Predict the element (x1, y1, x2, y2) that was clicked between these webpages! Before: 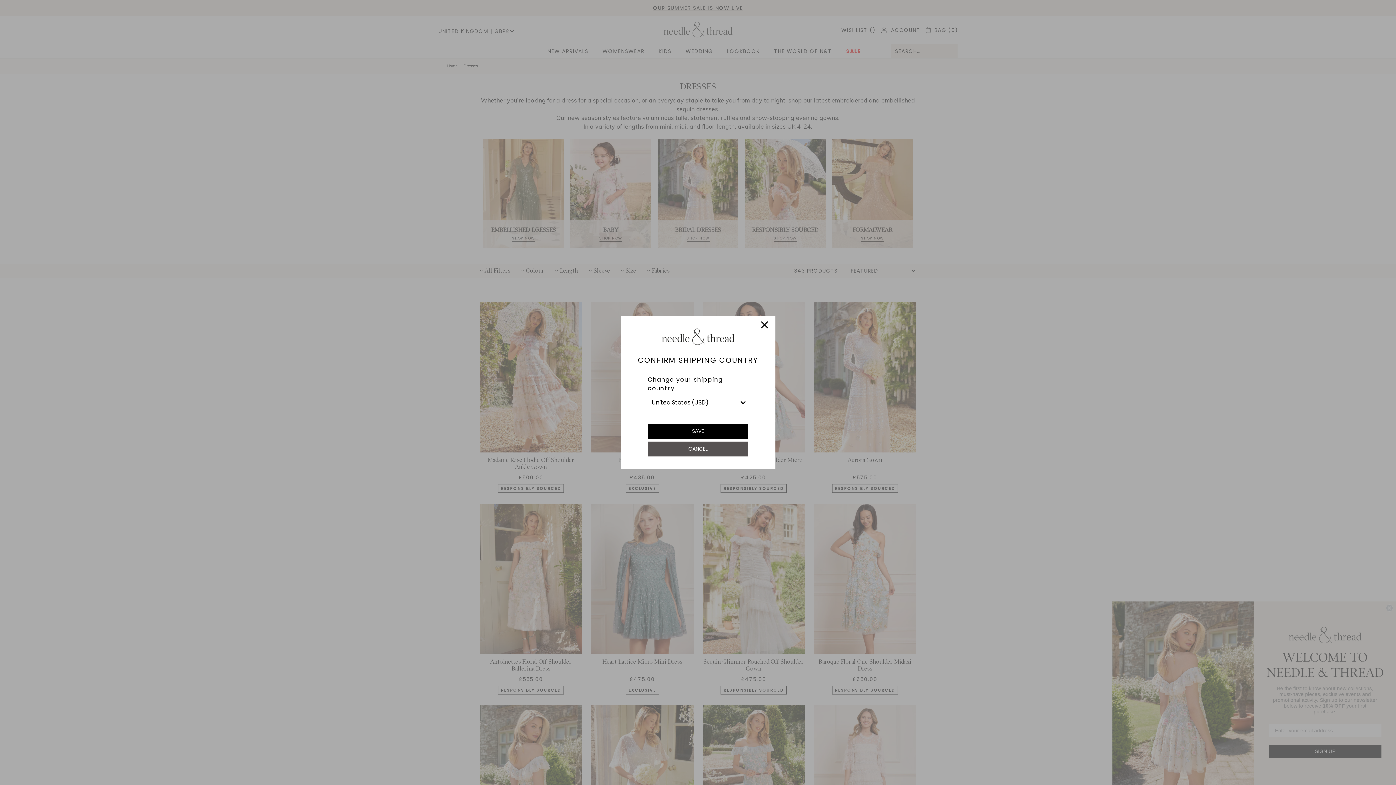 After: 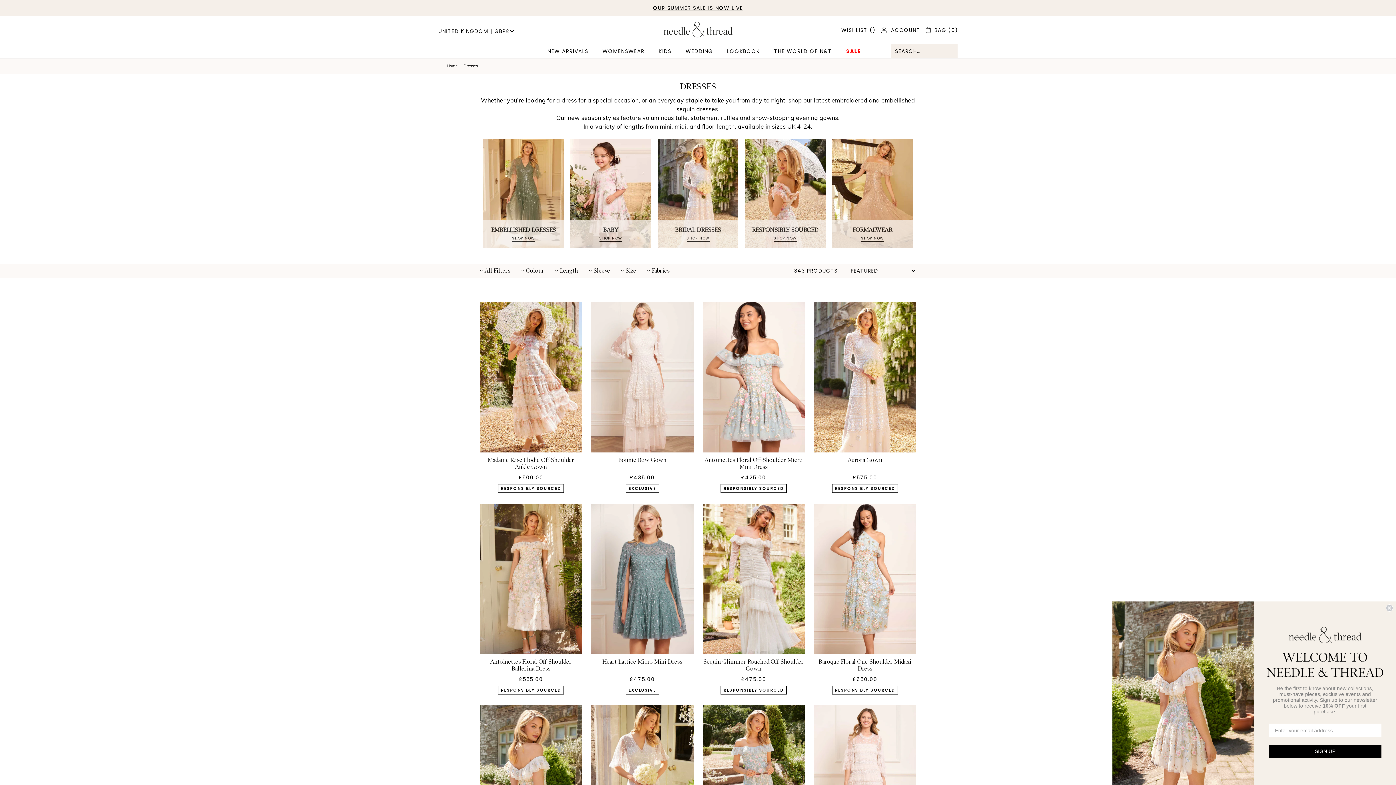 Action: label: CANCEL bbox: (648, 441, 748, 456)